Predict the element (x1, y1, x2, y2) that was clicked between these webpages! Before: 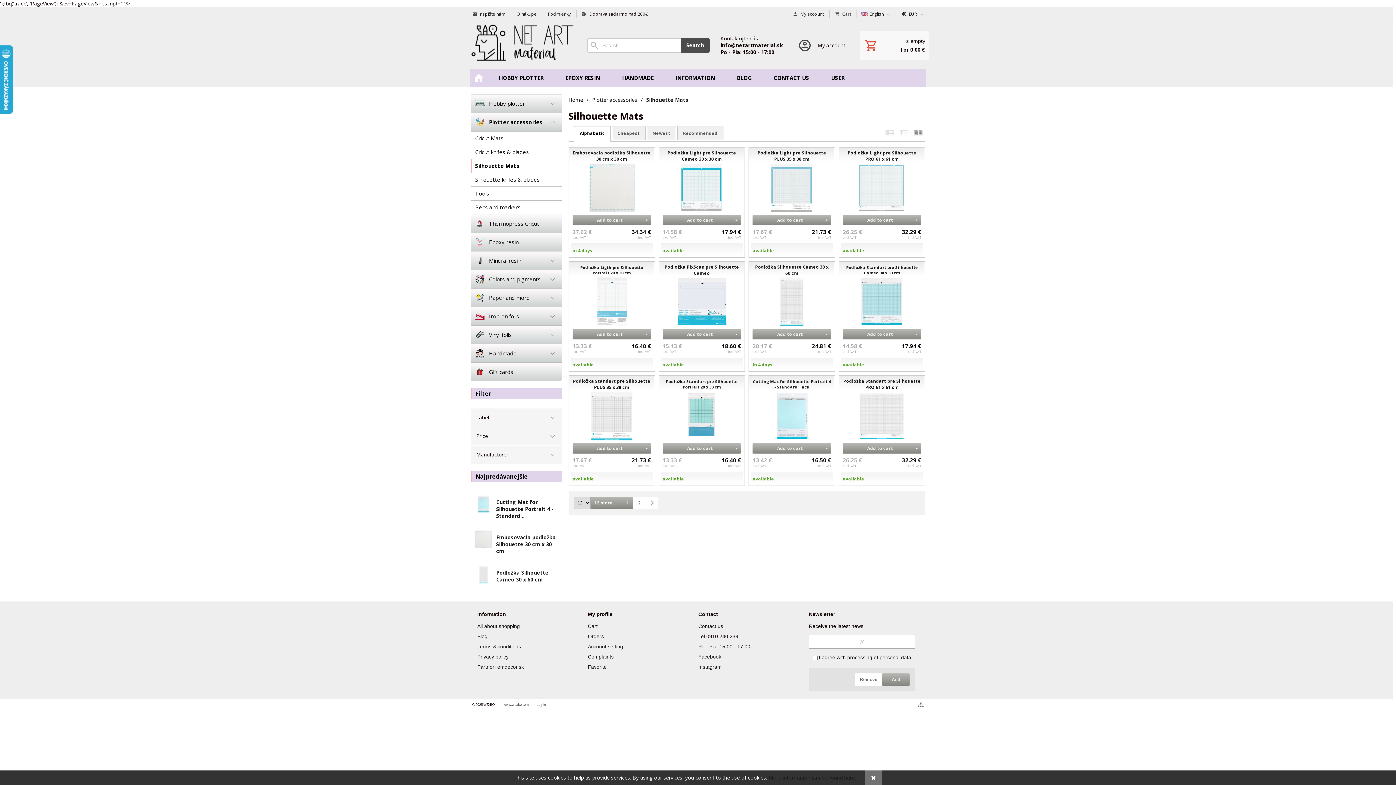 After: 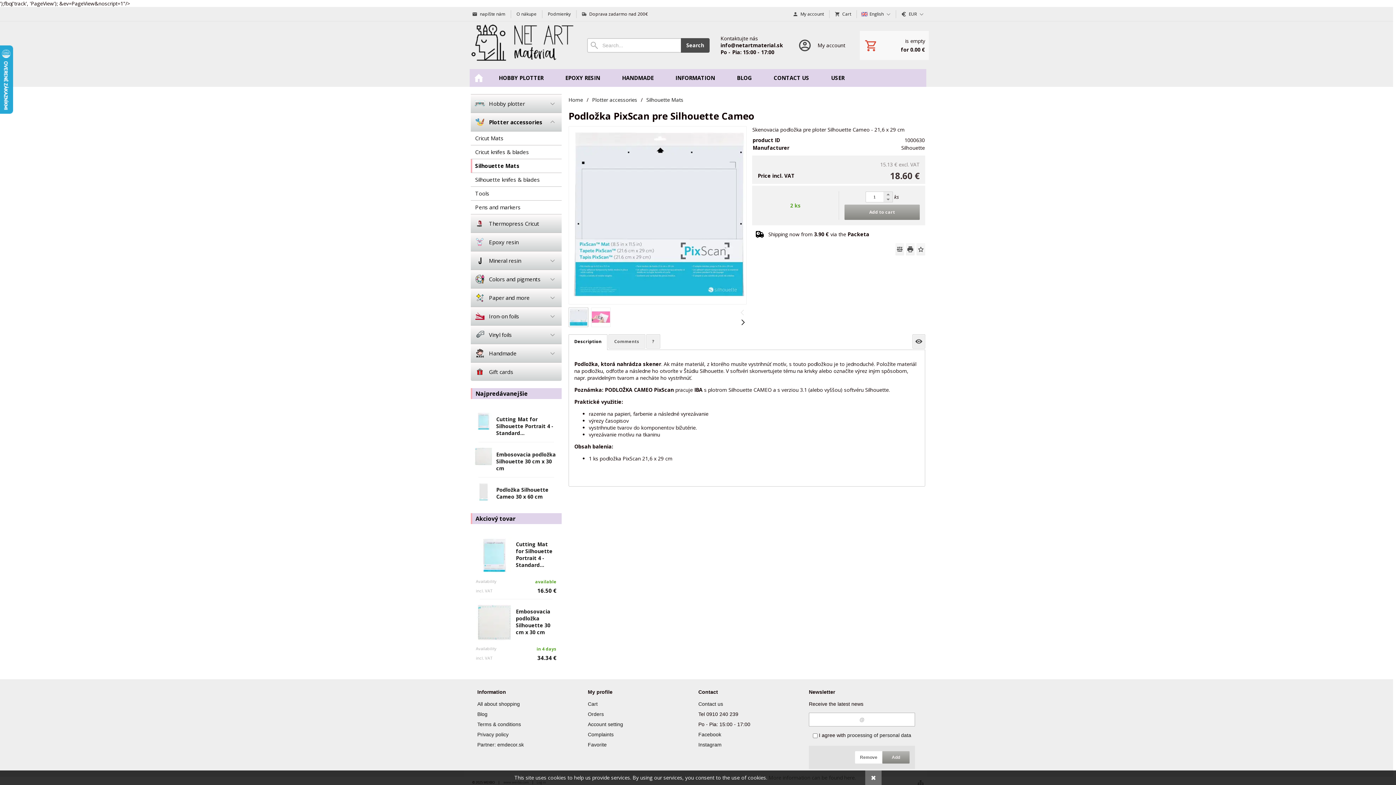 Action: label: Podložka PixScan pre Silhouette Cameo bbox: (662, 264, 741, 276)